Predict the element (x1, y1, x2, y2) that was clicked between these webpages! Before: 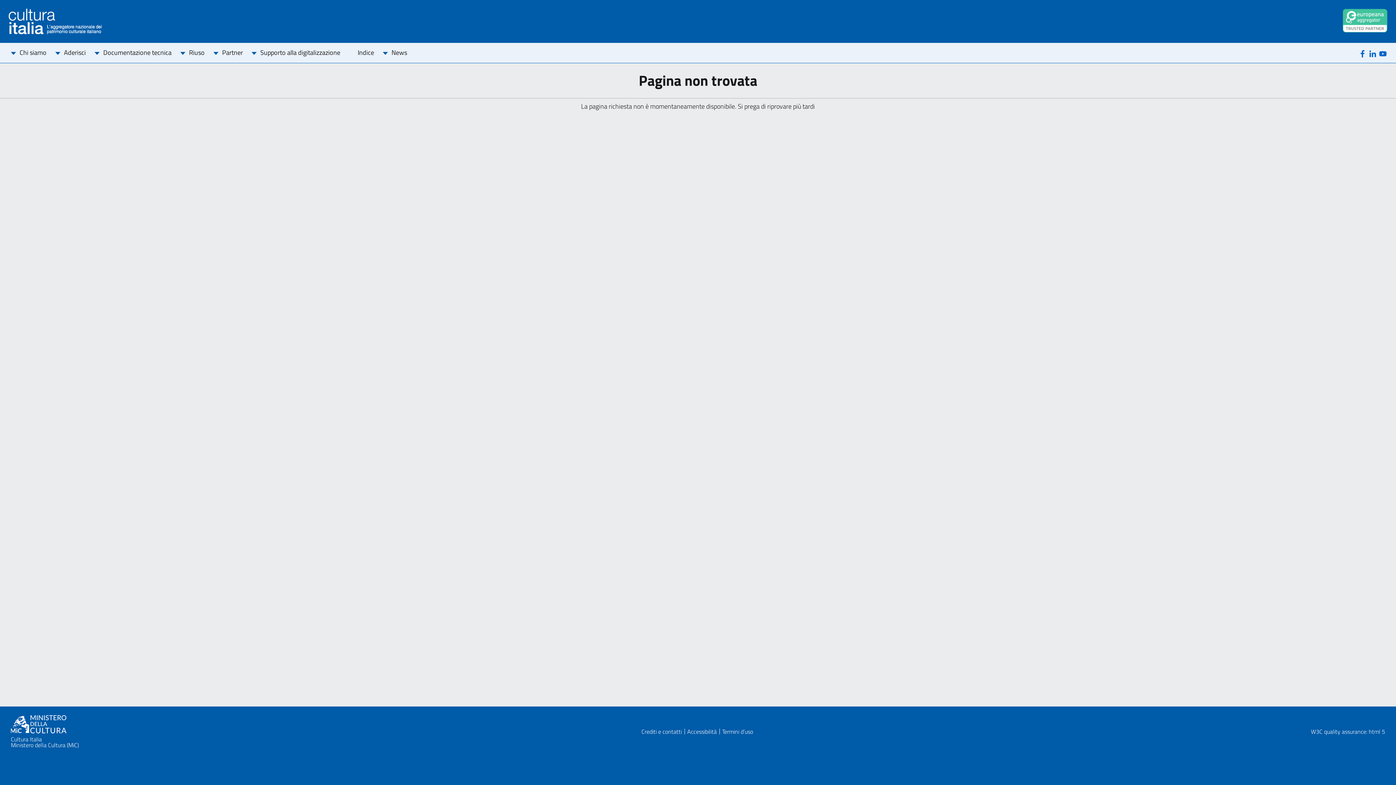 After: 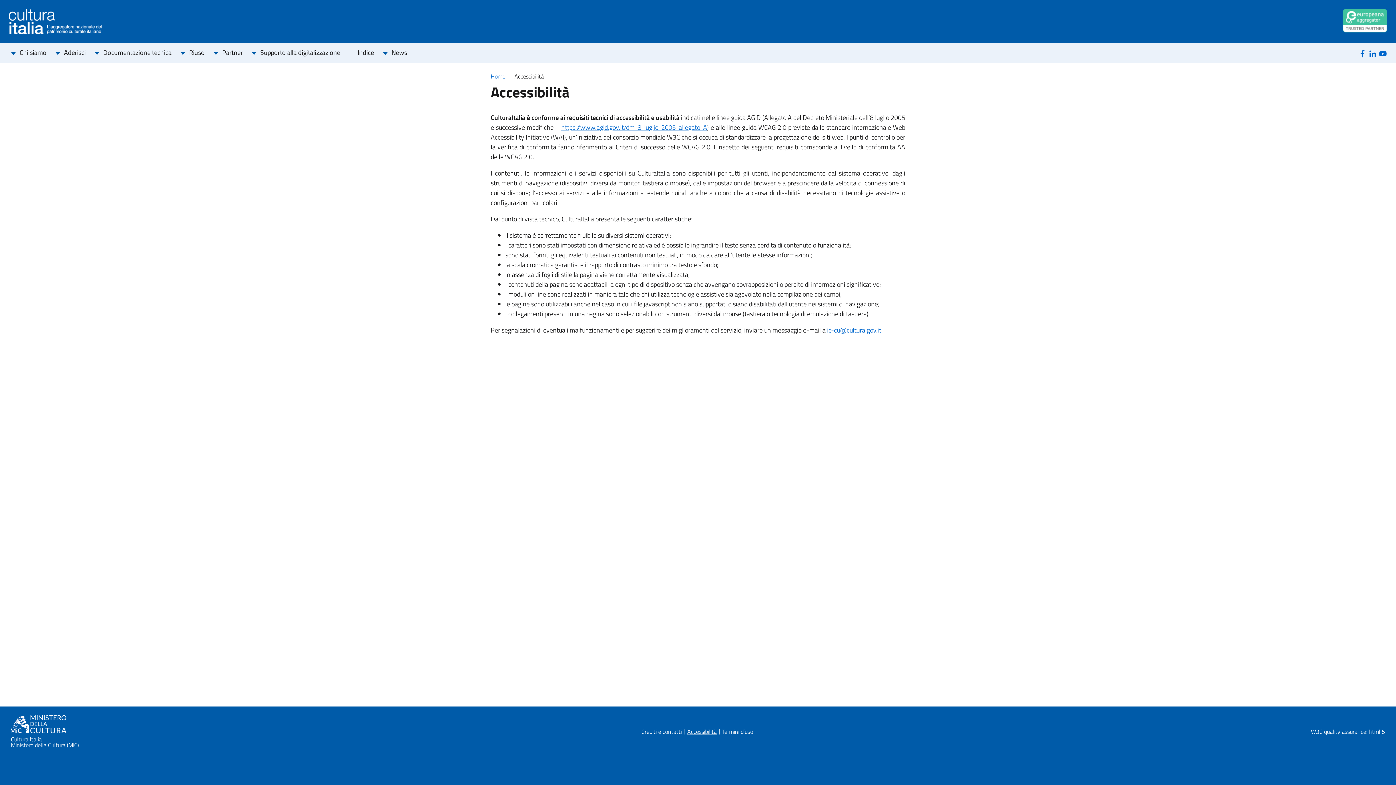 Action: bbox: (687, 729, 716, 734) label: Accessibilità